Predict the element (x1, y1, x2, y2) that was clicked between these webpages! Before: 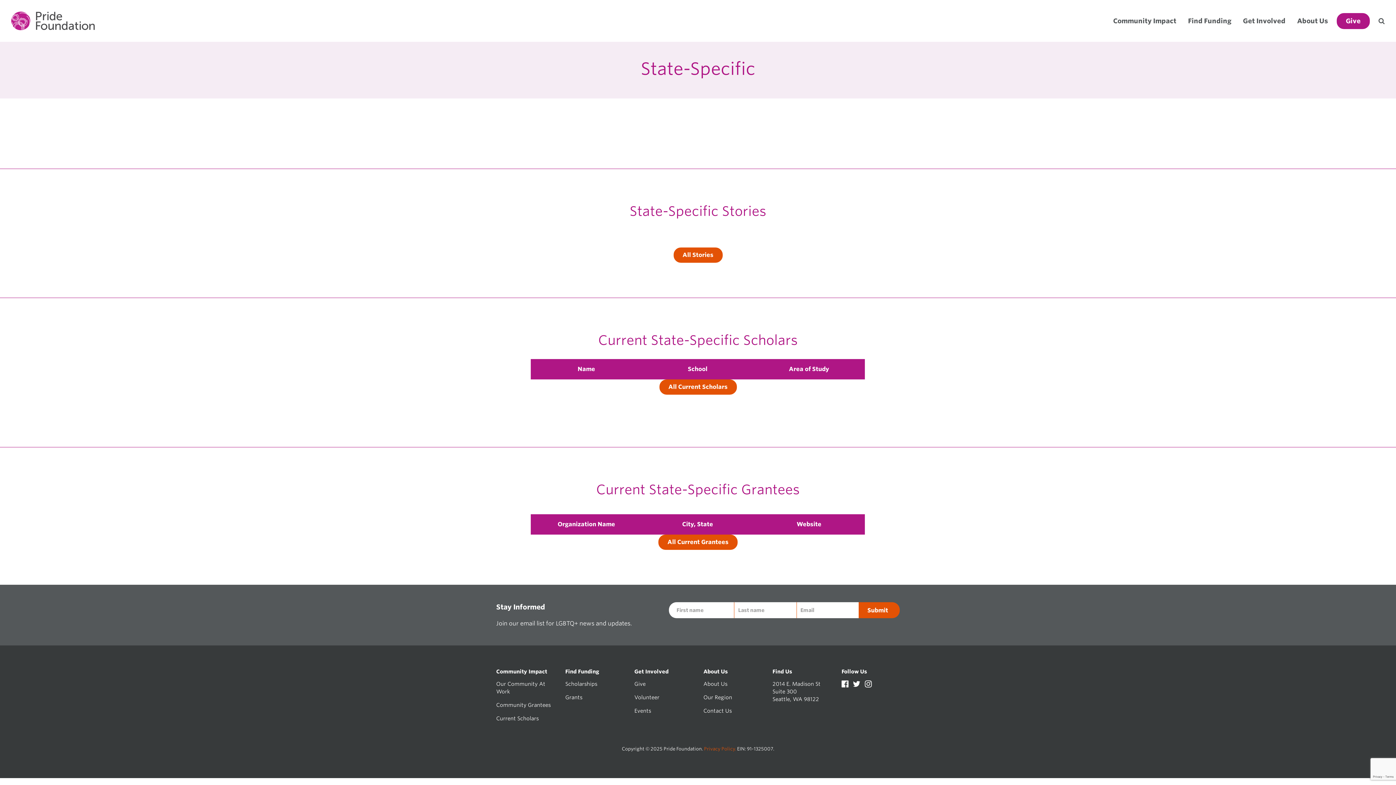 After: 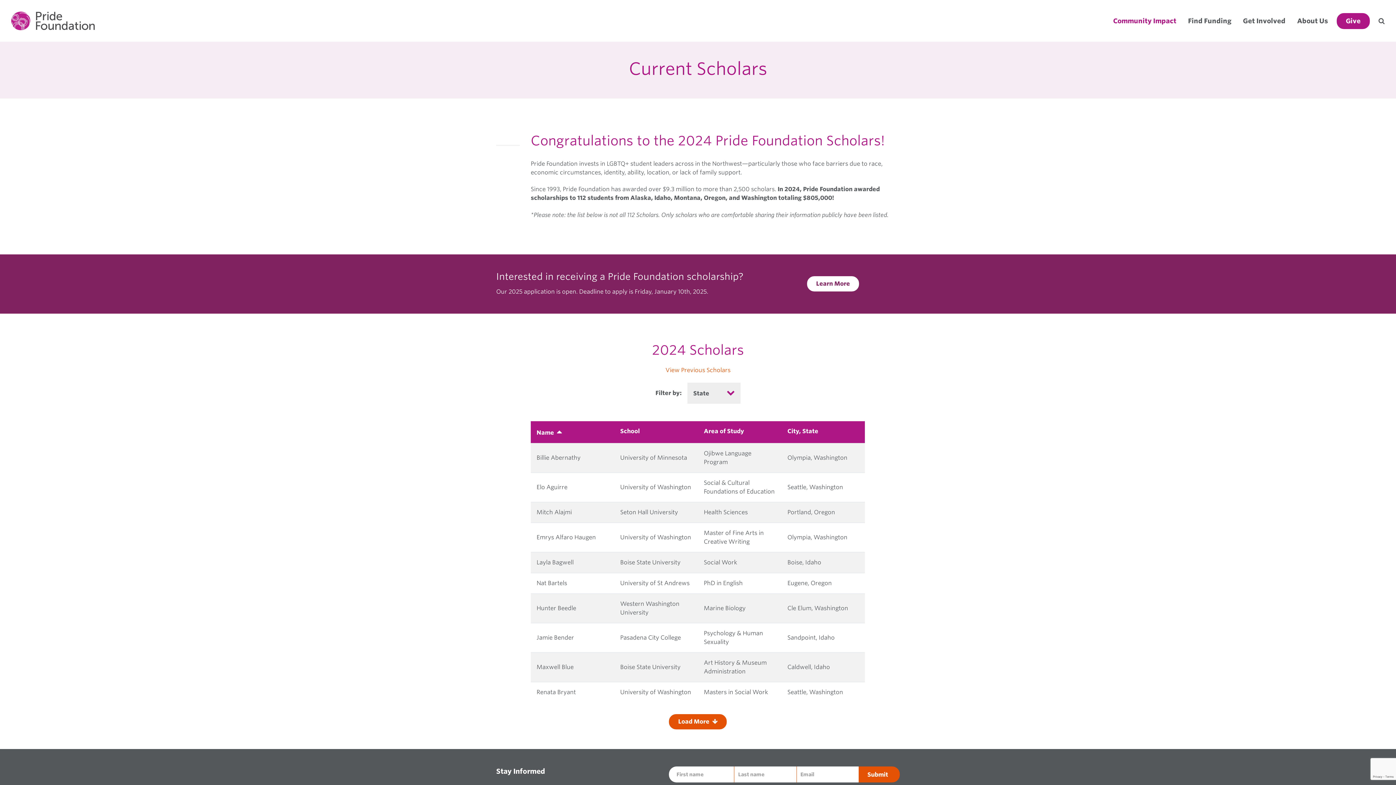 Action: label: Current Scholars bbox: (496, 715, 538, 721)